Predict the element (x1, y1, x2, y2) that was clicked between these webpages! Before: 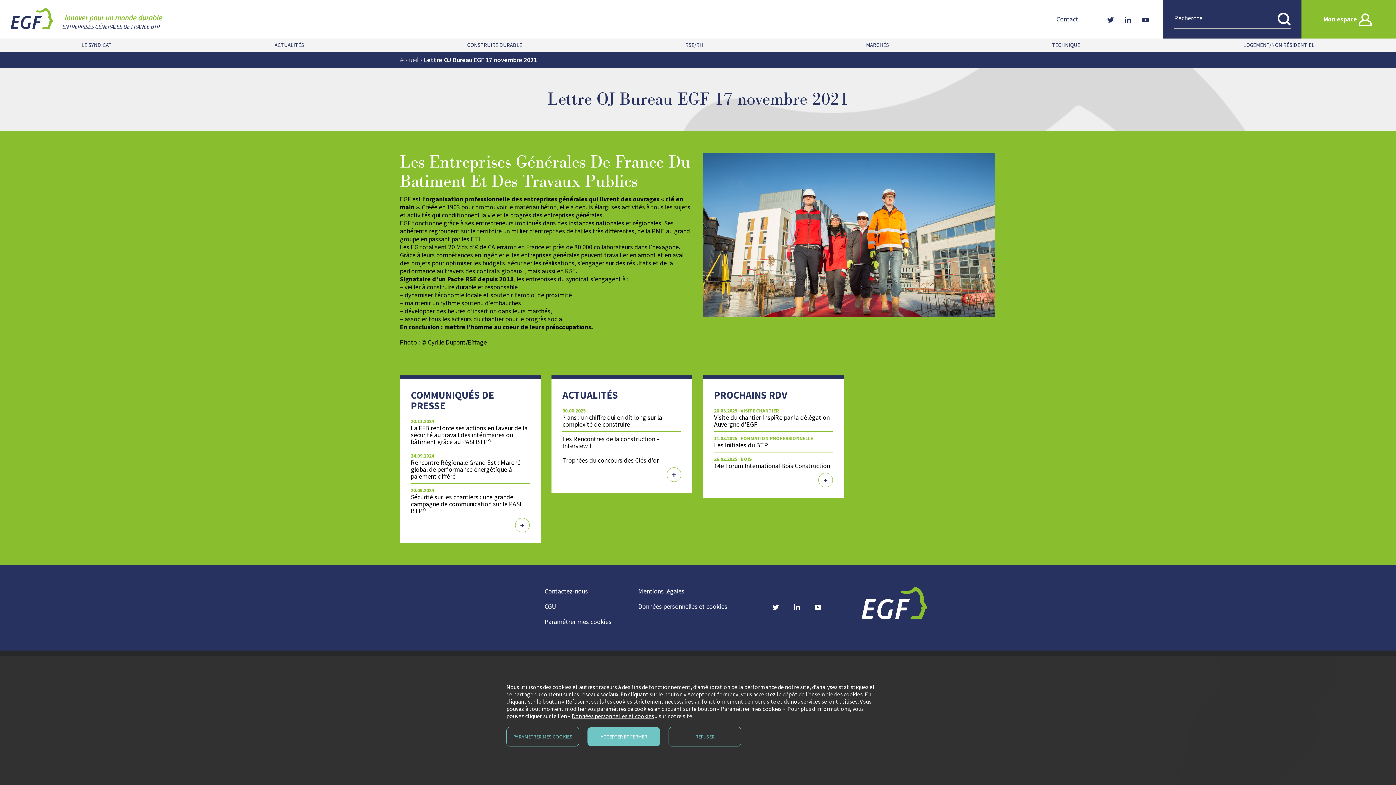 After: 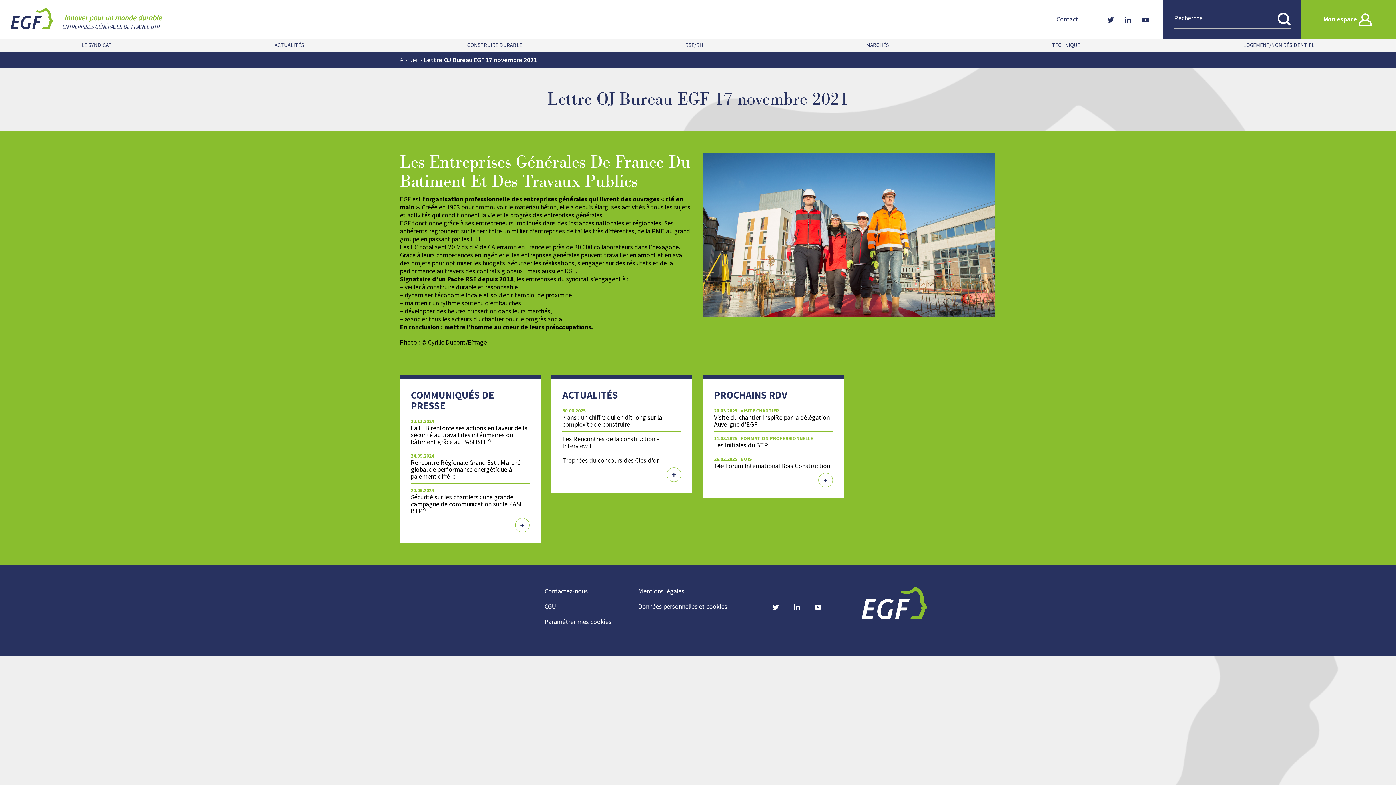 Action: bbox: (587, 727, 660, 746) label: ACCEPTER ET FERMER